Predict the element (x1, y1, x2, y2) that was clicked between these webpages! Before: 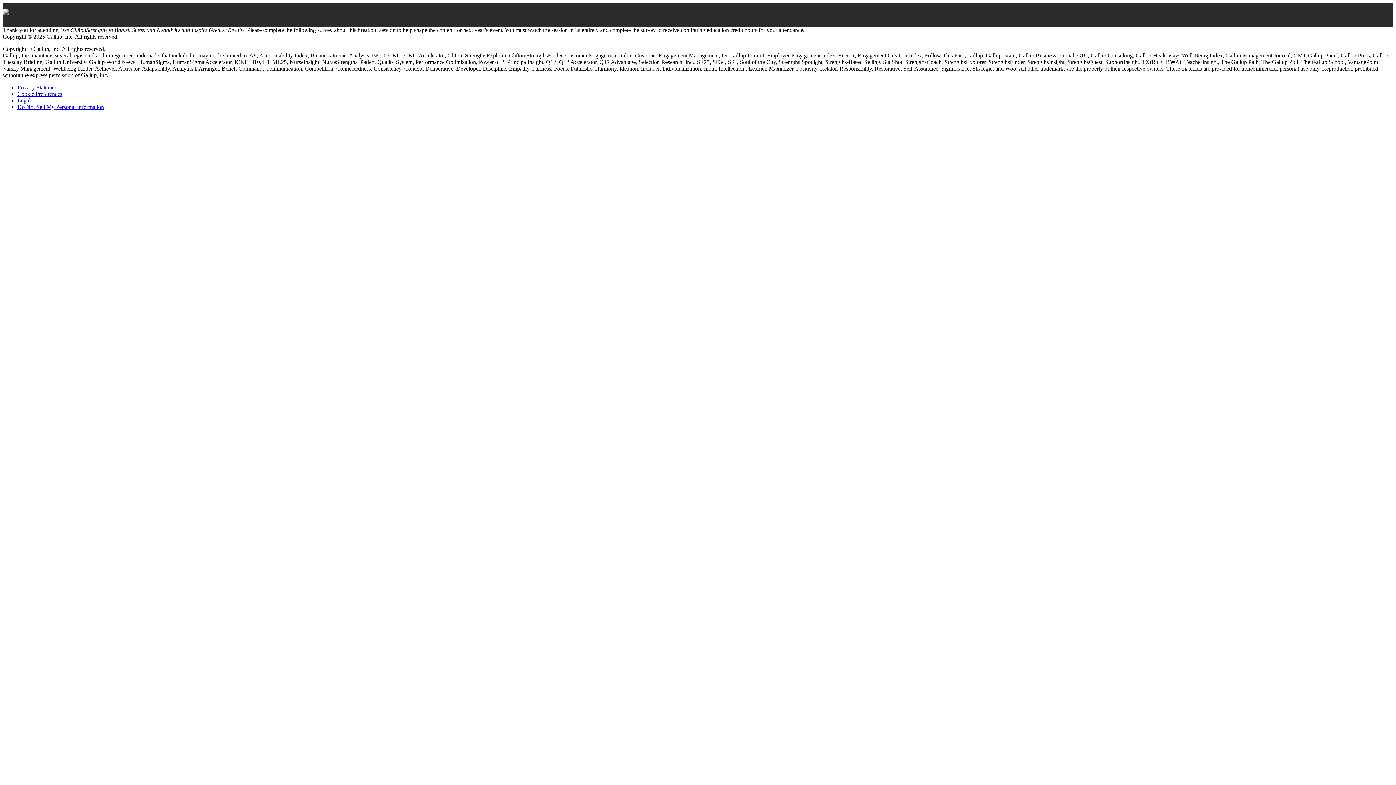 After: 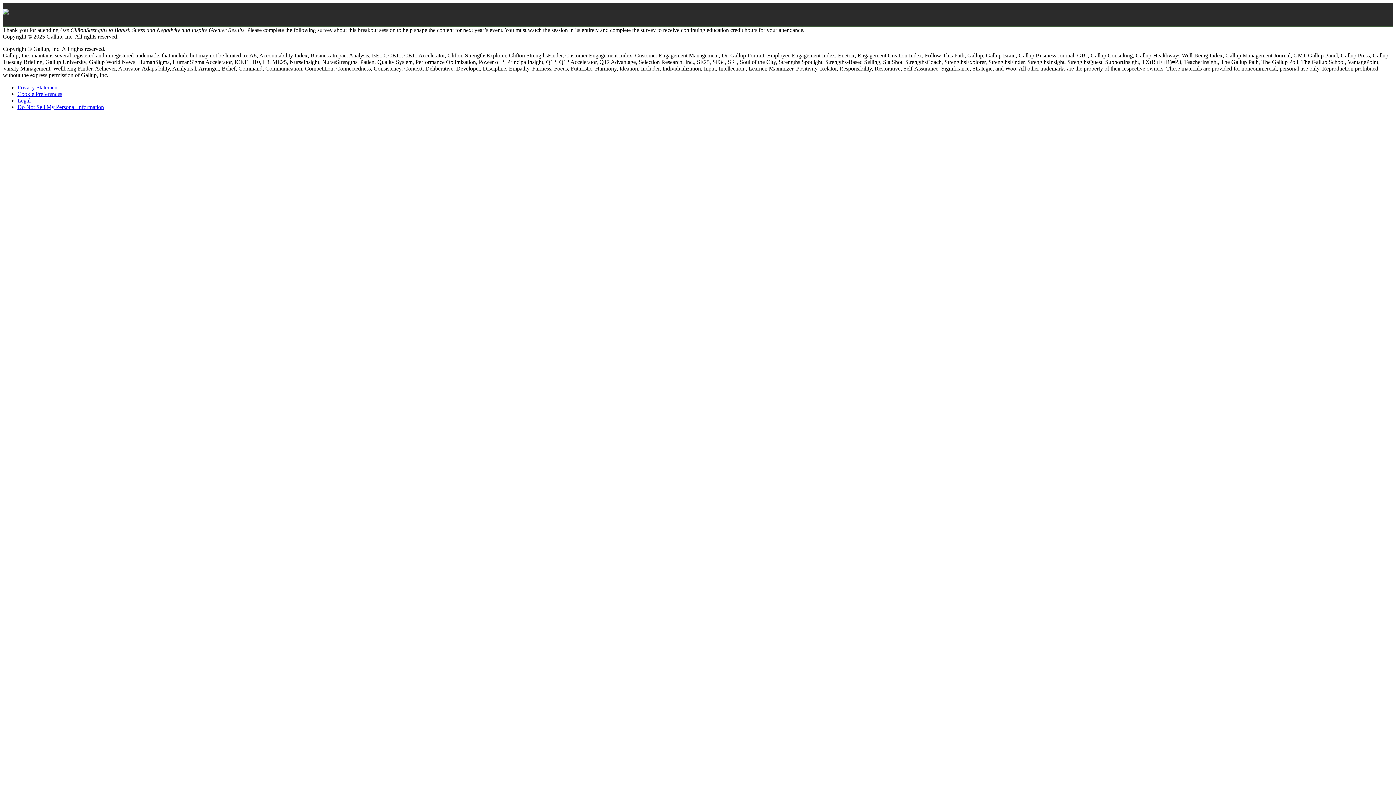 Action: bbox: (17, 90, 62, 97) label: Cookie Preferences